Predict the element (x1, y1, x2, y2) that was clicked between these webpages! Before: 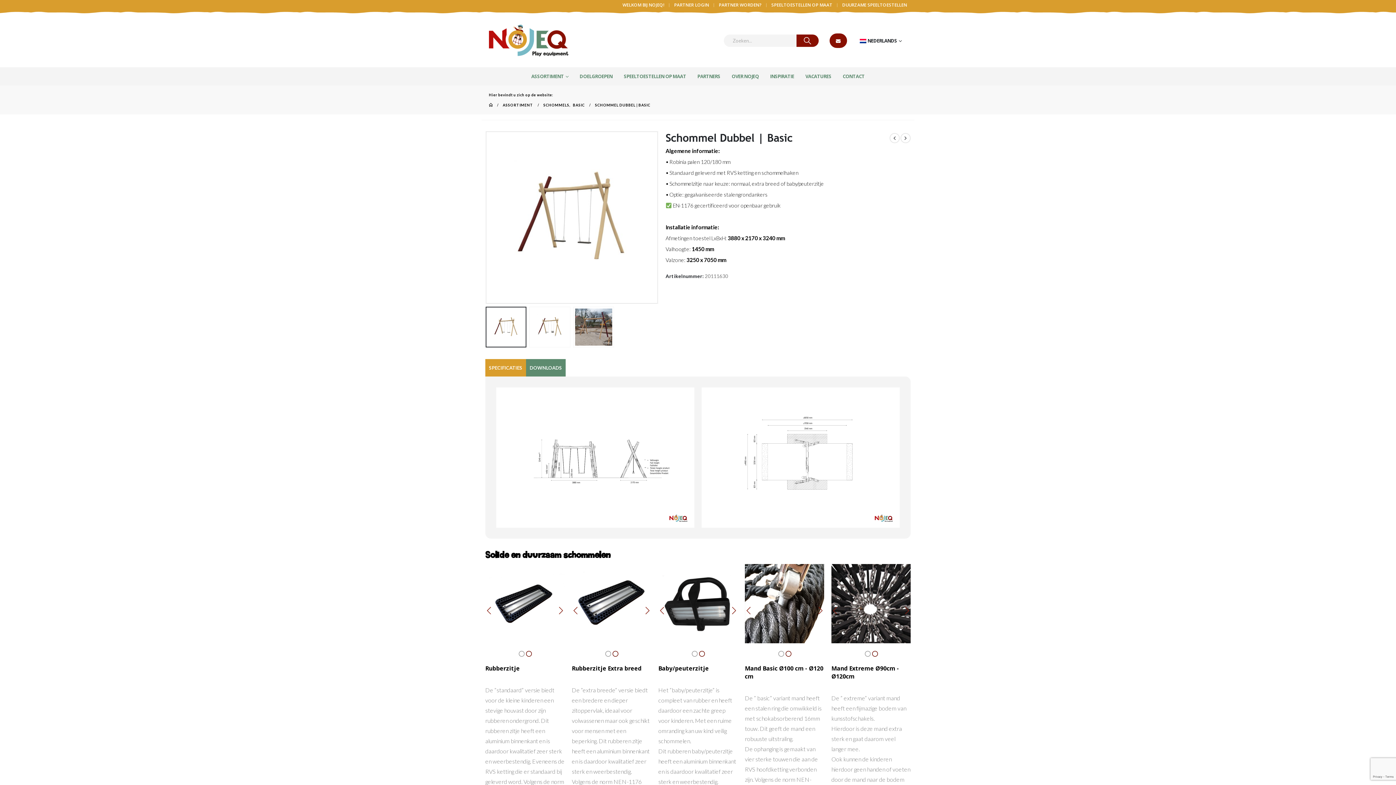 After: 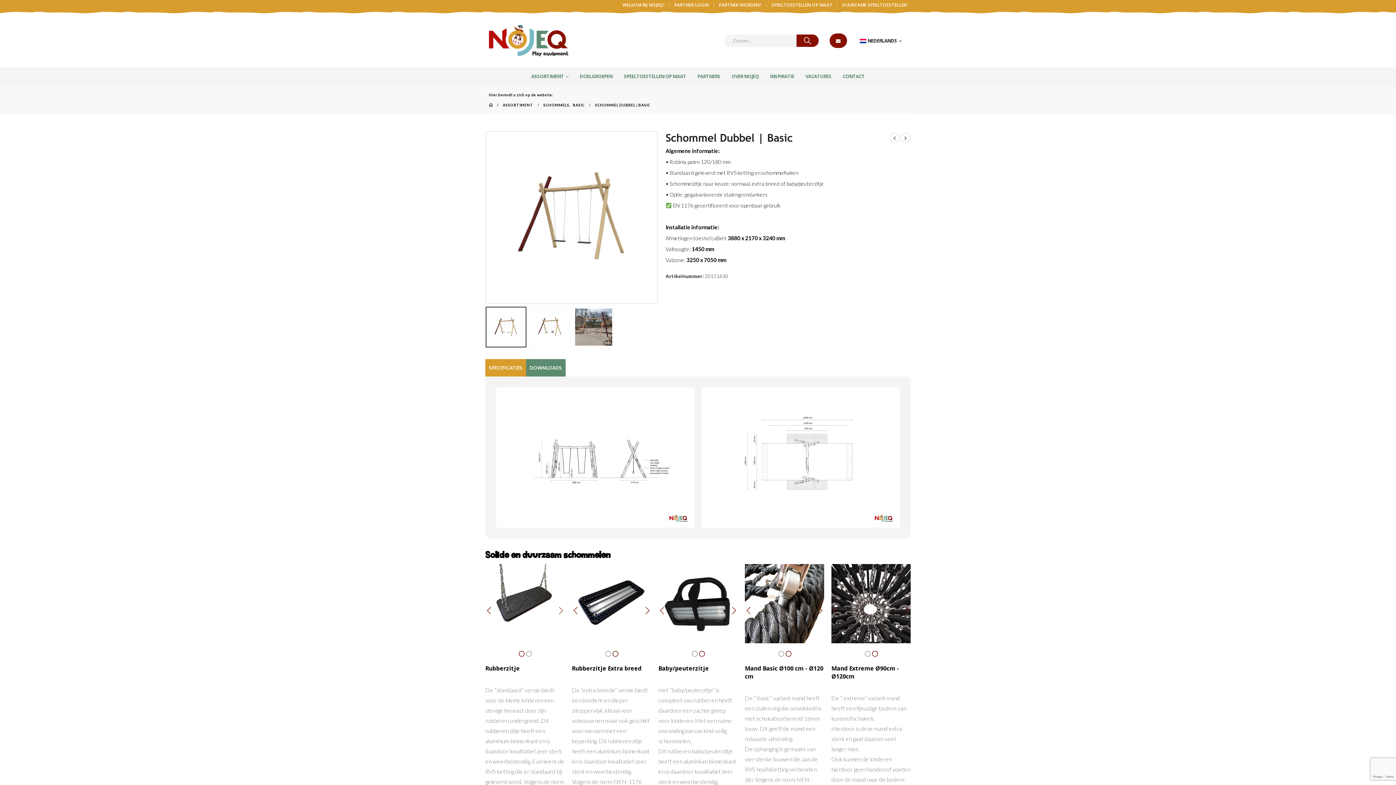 Action: bbox: (557, 607, 564, 614) label: Next